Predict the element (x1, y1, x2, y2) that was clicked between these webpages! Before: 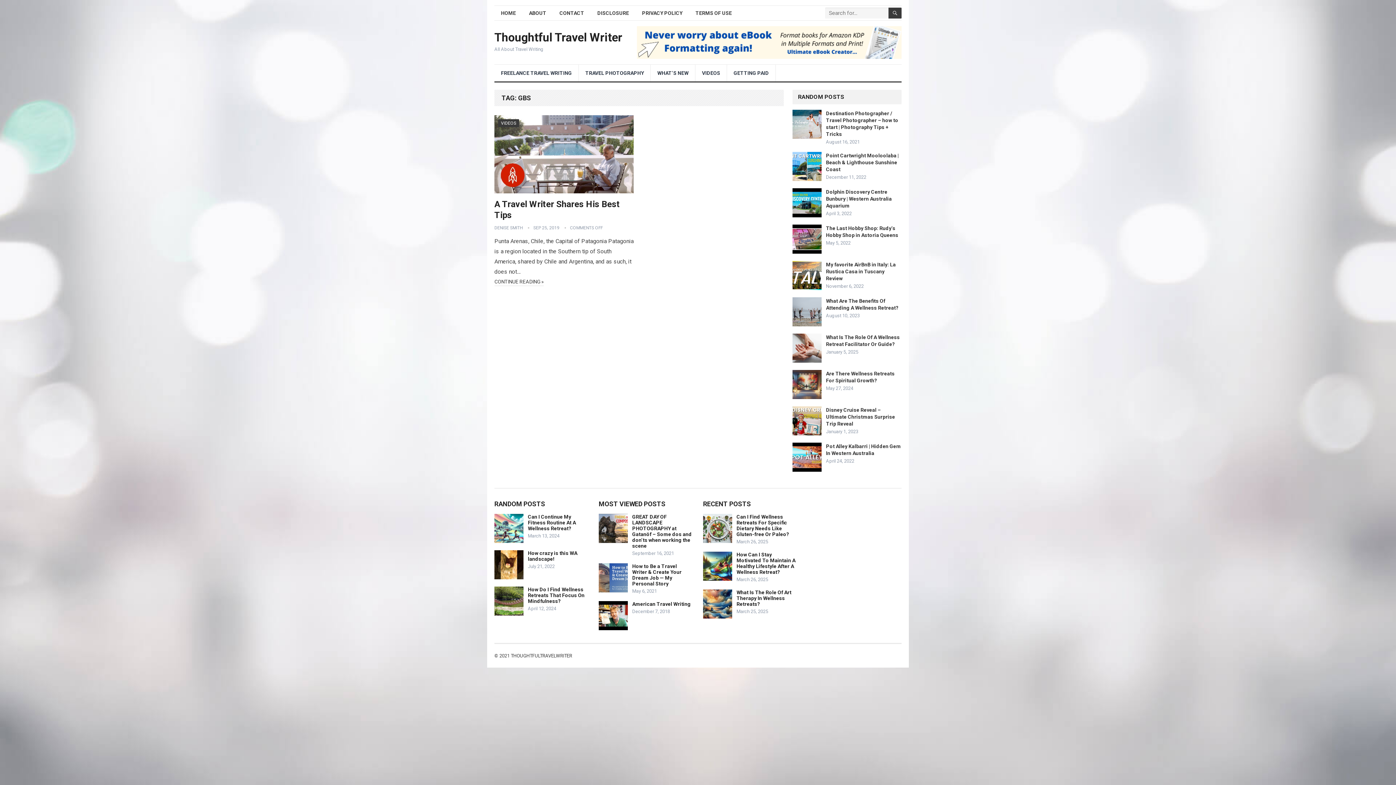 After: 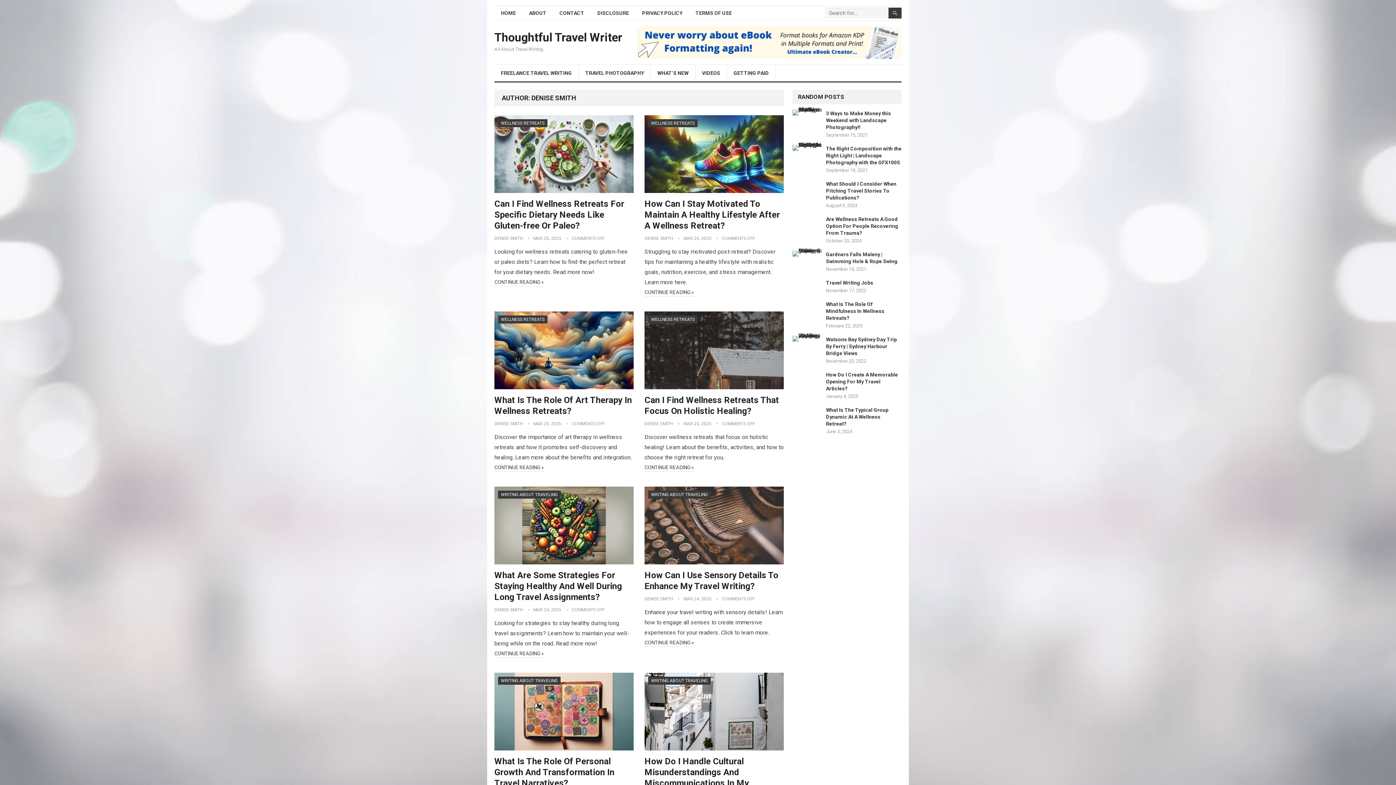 Action: bbox: (494, 225, 522, 230) label: DENISE SMITH